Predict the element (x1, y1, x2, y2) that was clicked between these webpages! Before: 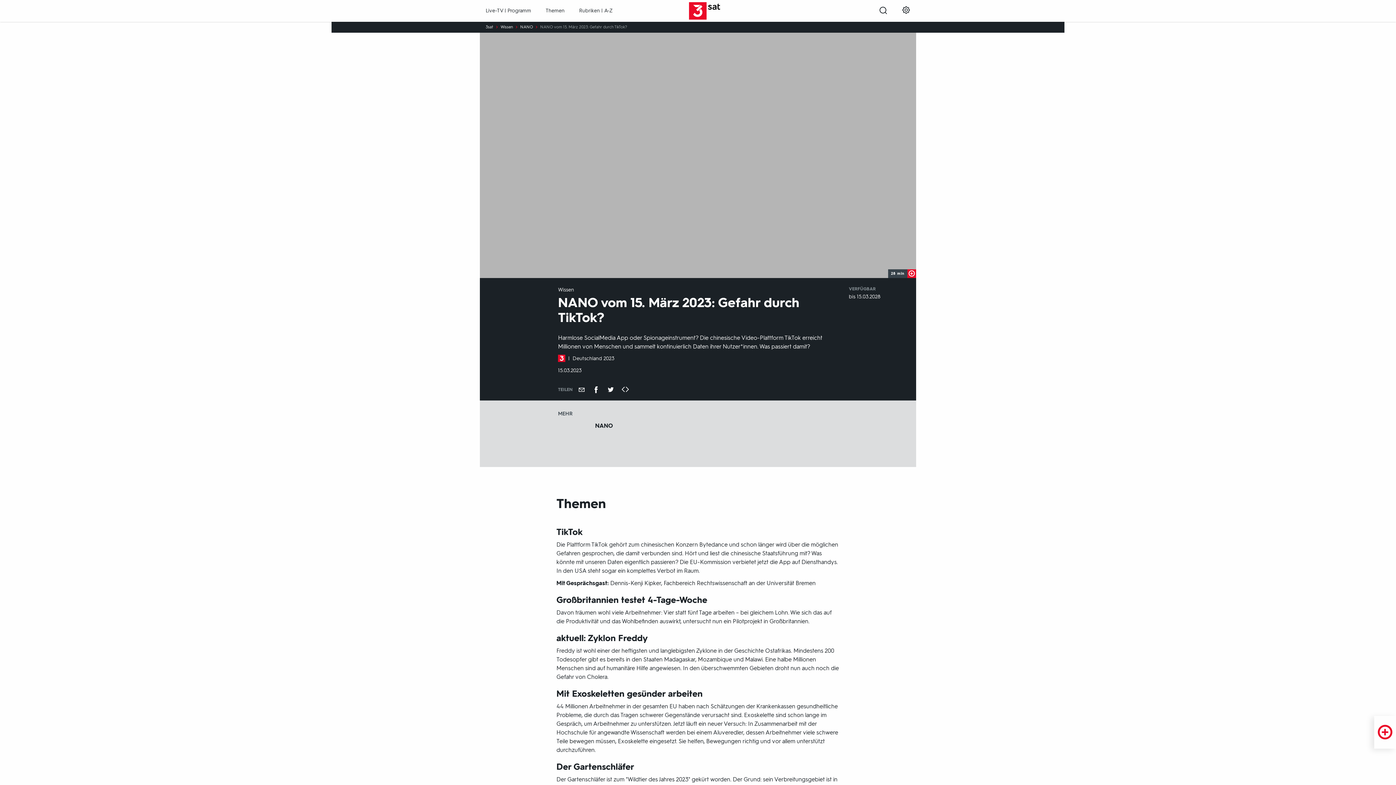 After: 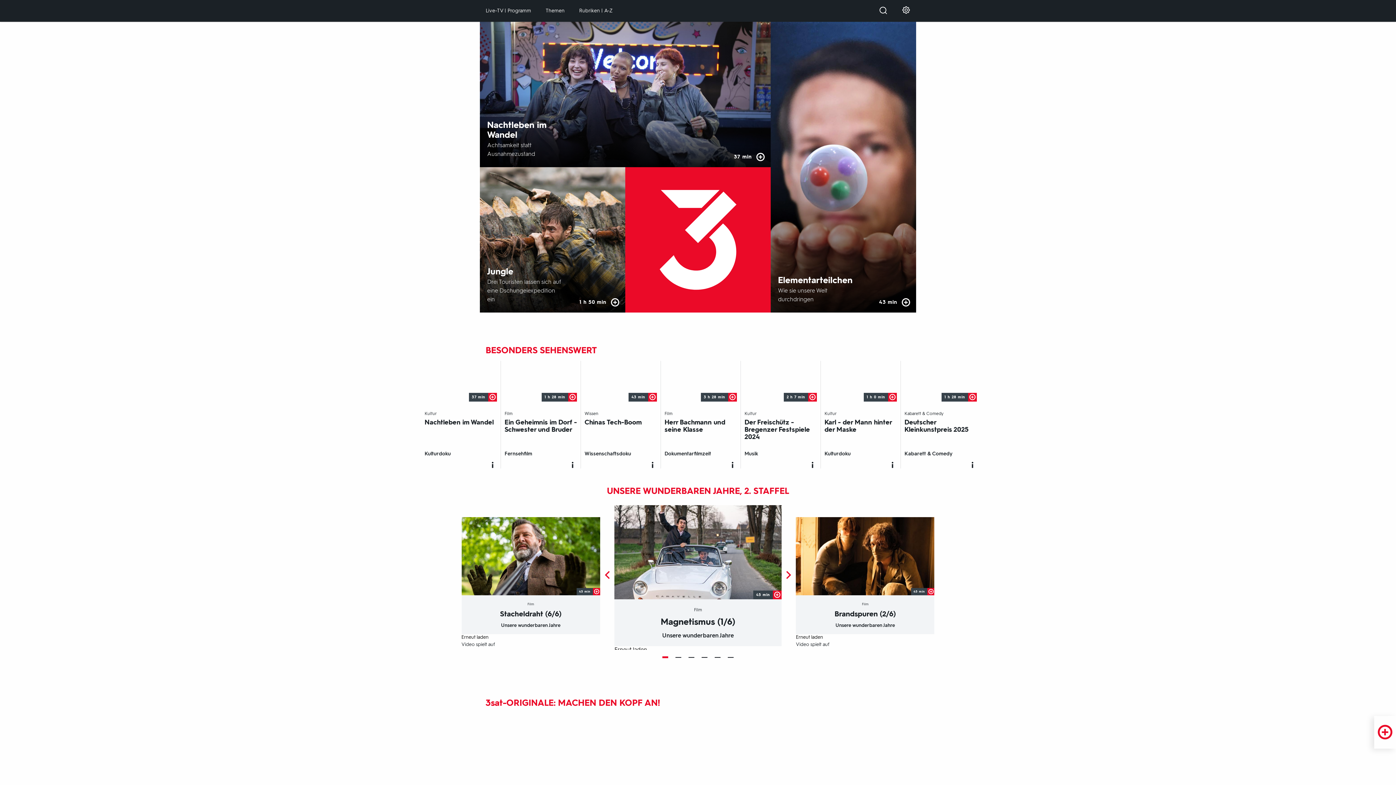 Action: bbox: (662, 2, 733, 19)